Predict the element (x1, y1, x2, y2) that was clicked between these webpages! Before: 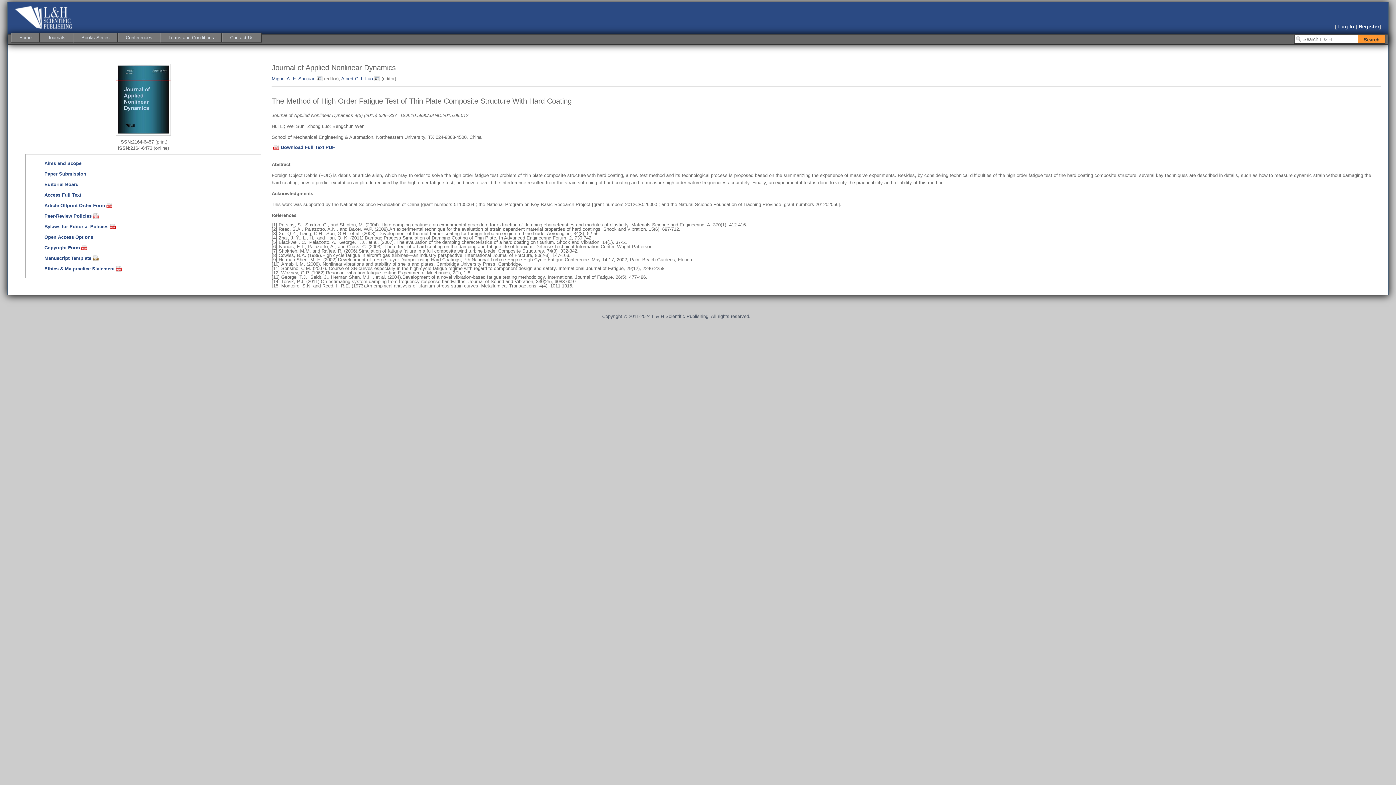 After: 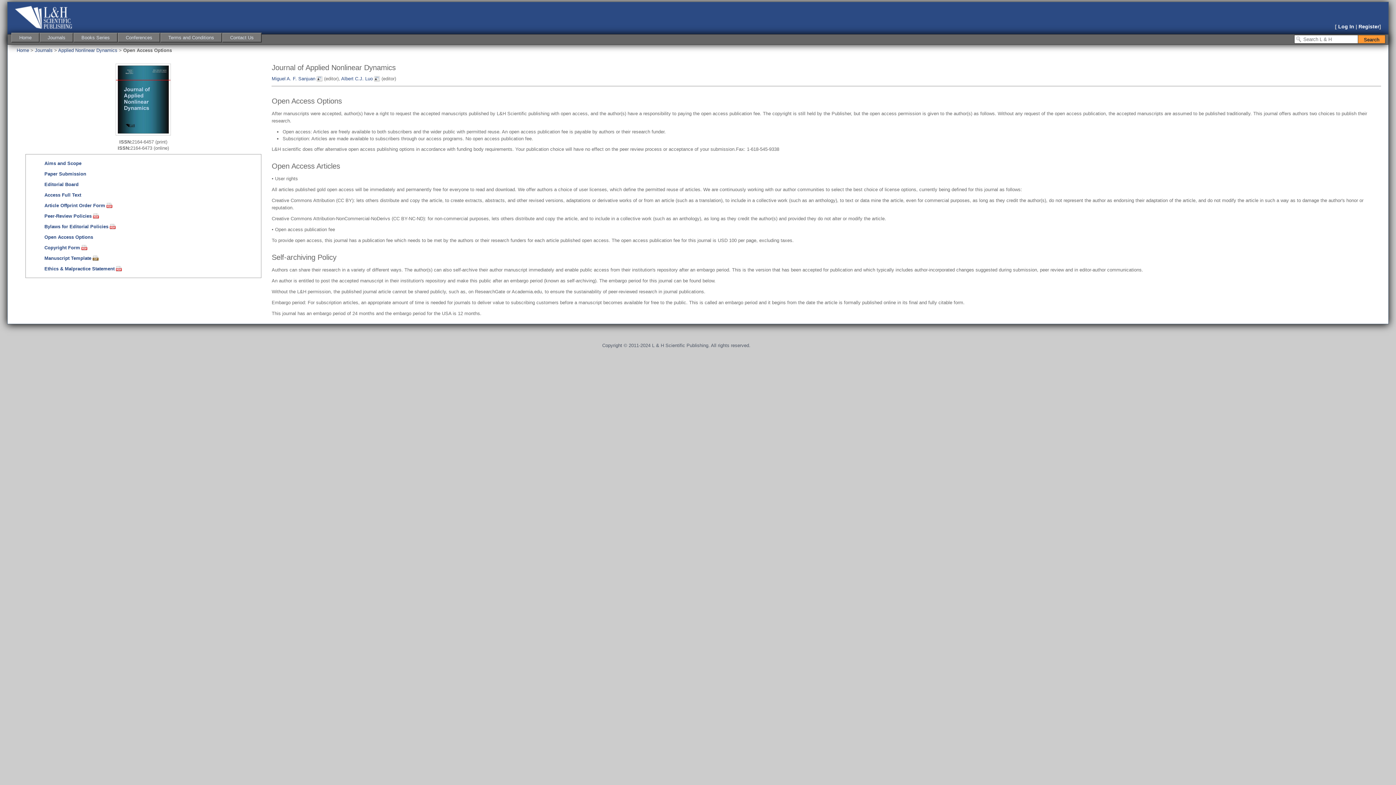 Action: bbox: (44, 234, 93, 239) label: Open Access Options